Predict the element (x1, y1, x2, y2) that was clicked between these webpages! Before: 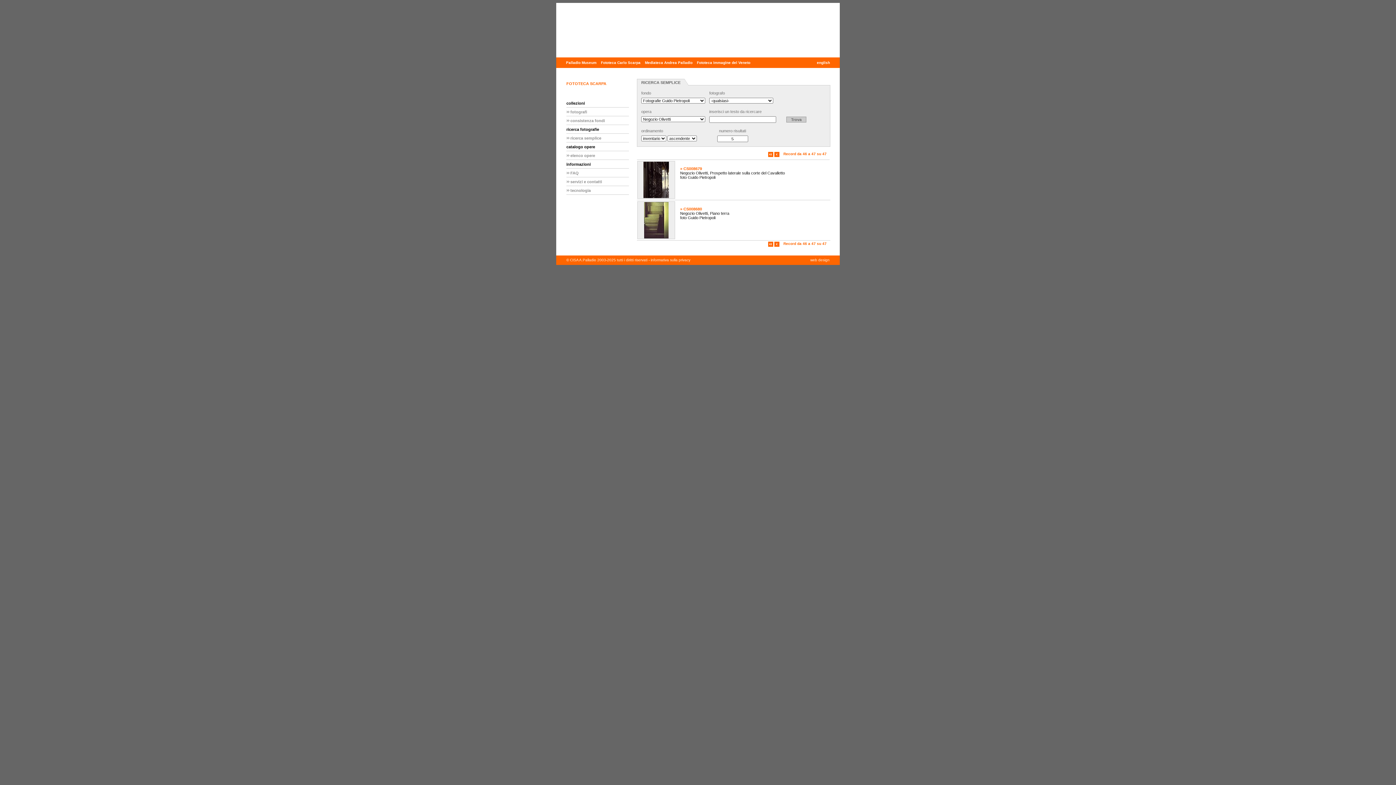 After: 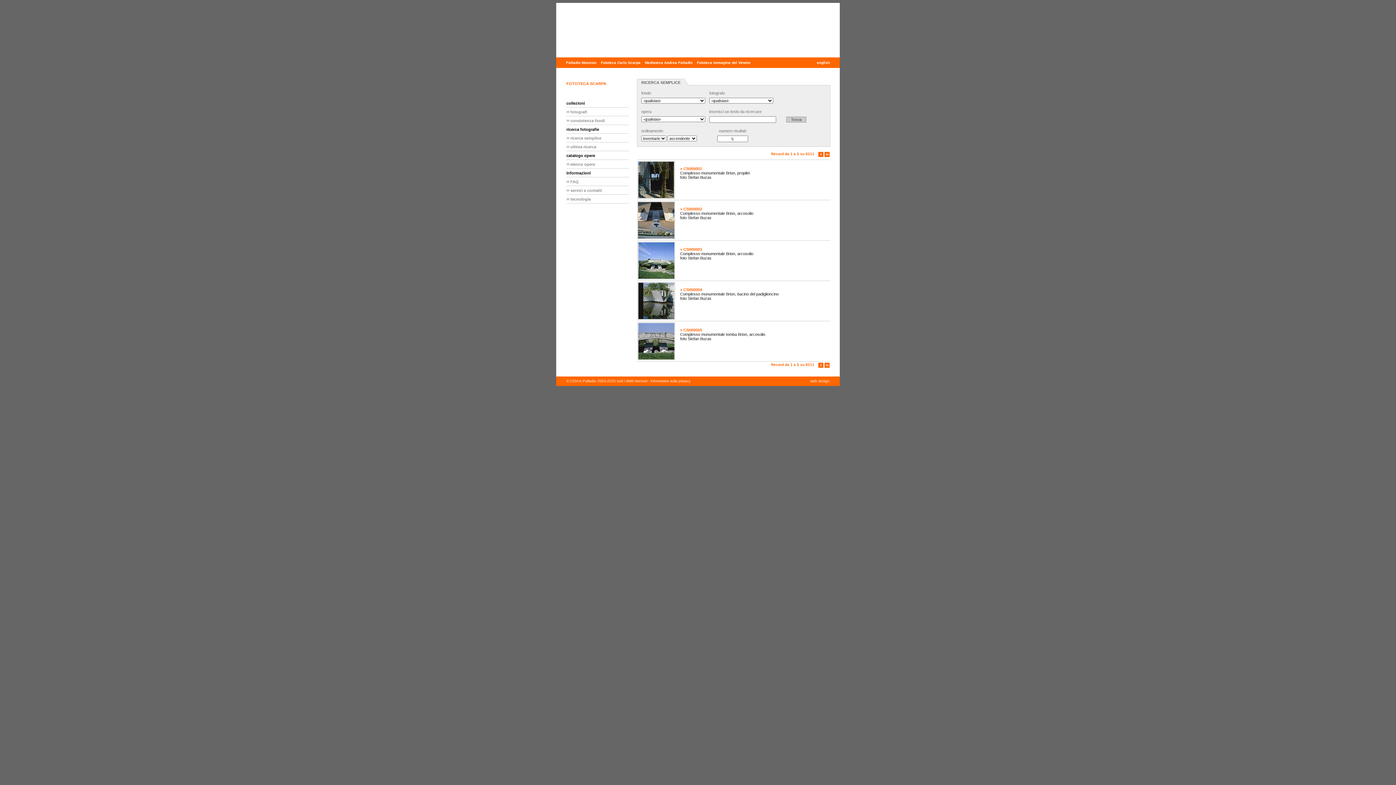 Action: label: english bbox: (814, 57, 832, 68)